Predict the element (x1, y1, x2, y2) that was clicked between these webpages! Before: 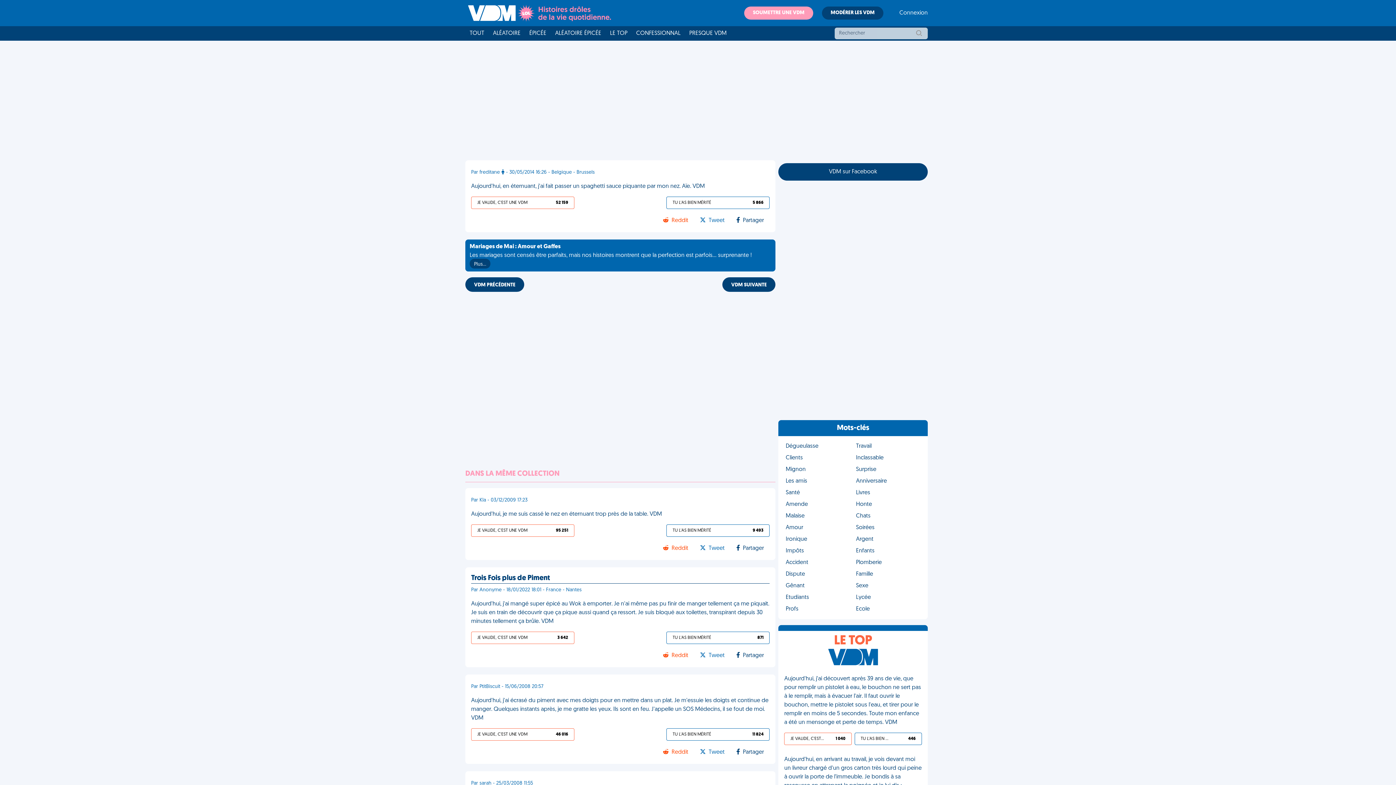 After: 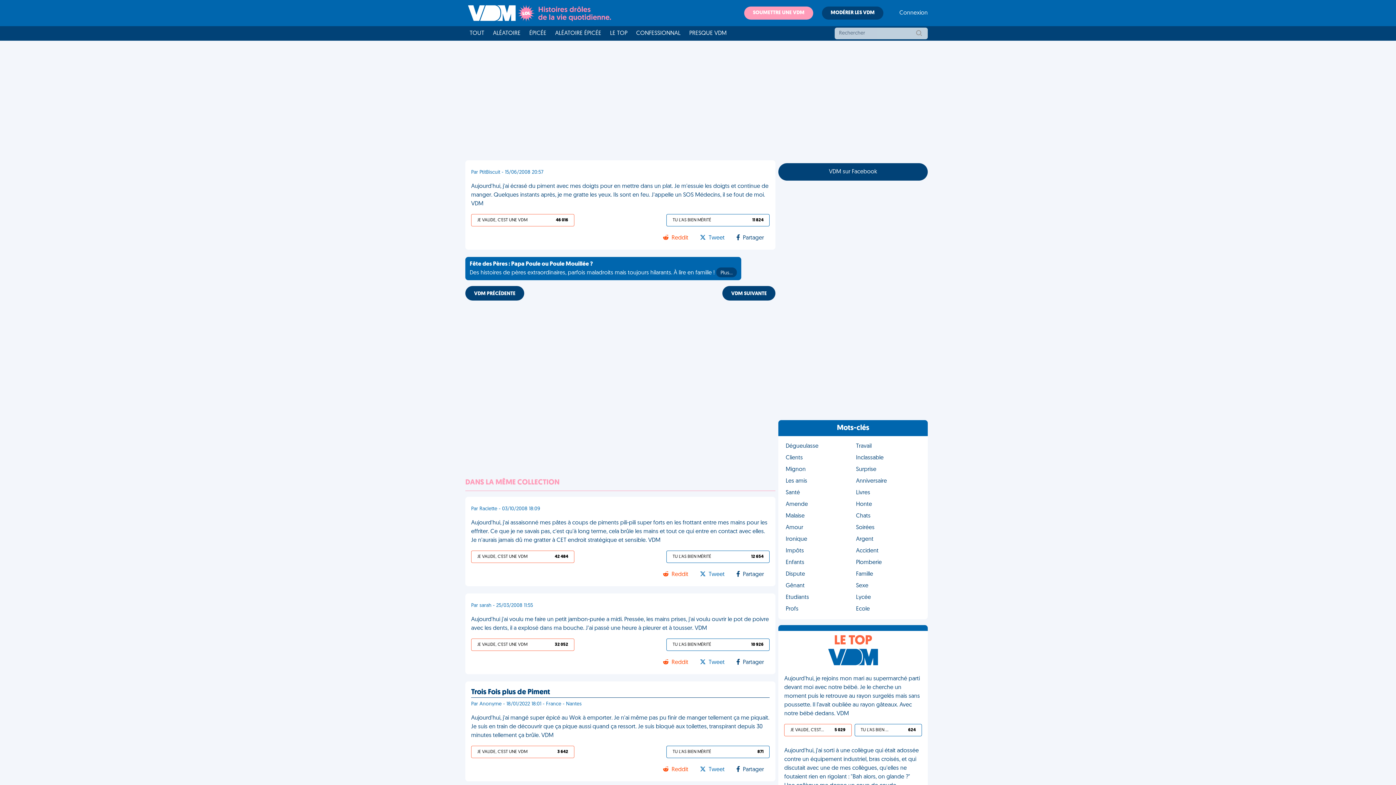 Action: label: Aujourd'hui, j'ai écrasé du piment avec mes doigts pour en mettre dans un plat. Je m'essuie les doigts et continue de manger. Quelques instants après, je me gratte les yeux. Ils sont en feu. J'appelle un SOS Médecins, il se fout de moi. VDM bbox: (471, 696, 769, 722)